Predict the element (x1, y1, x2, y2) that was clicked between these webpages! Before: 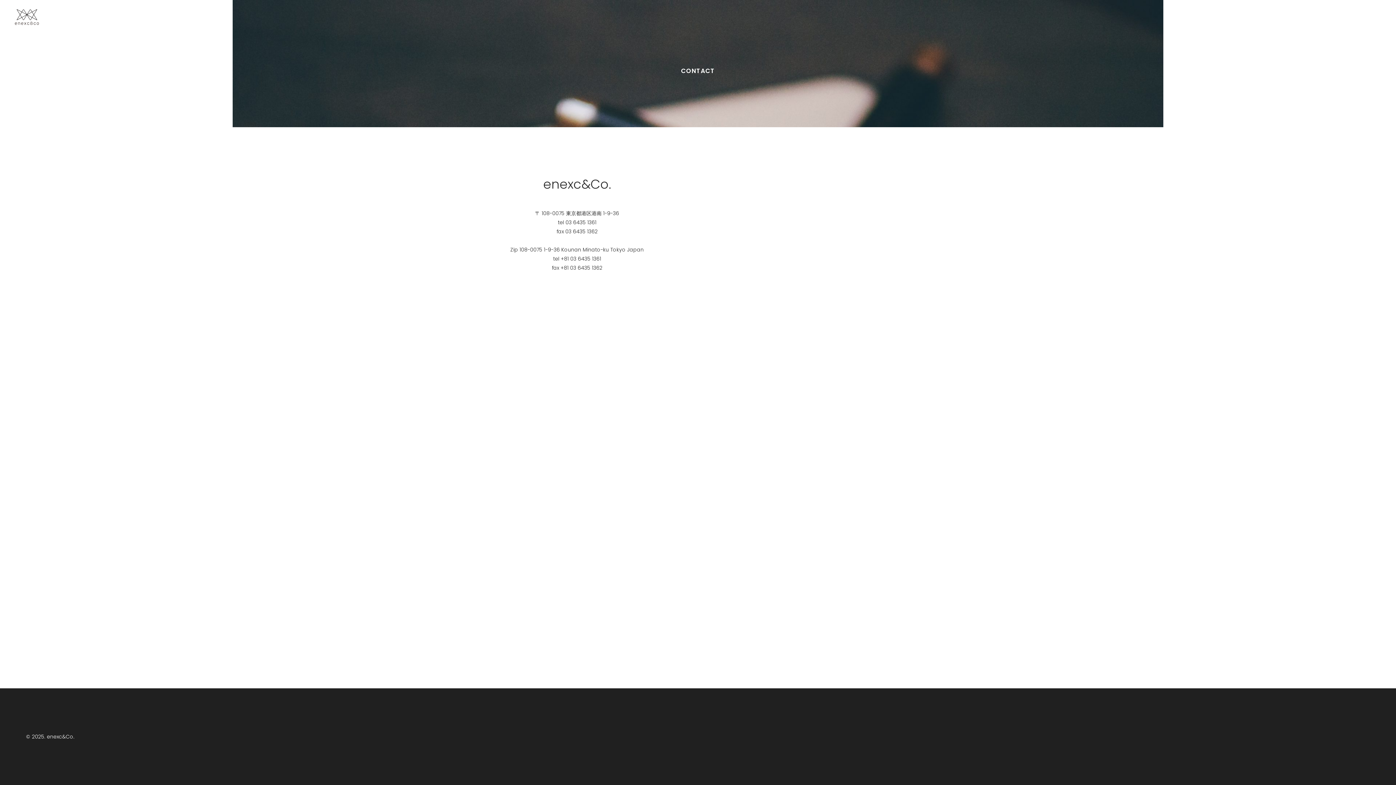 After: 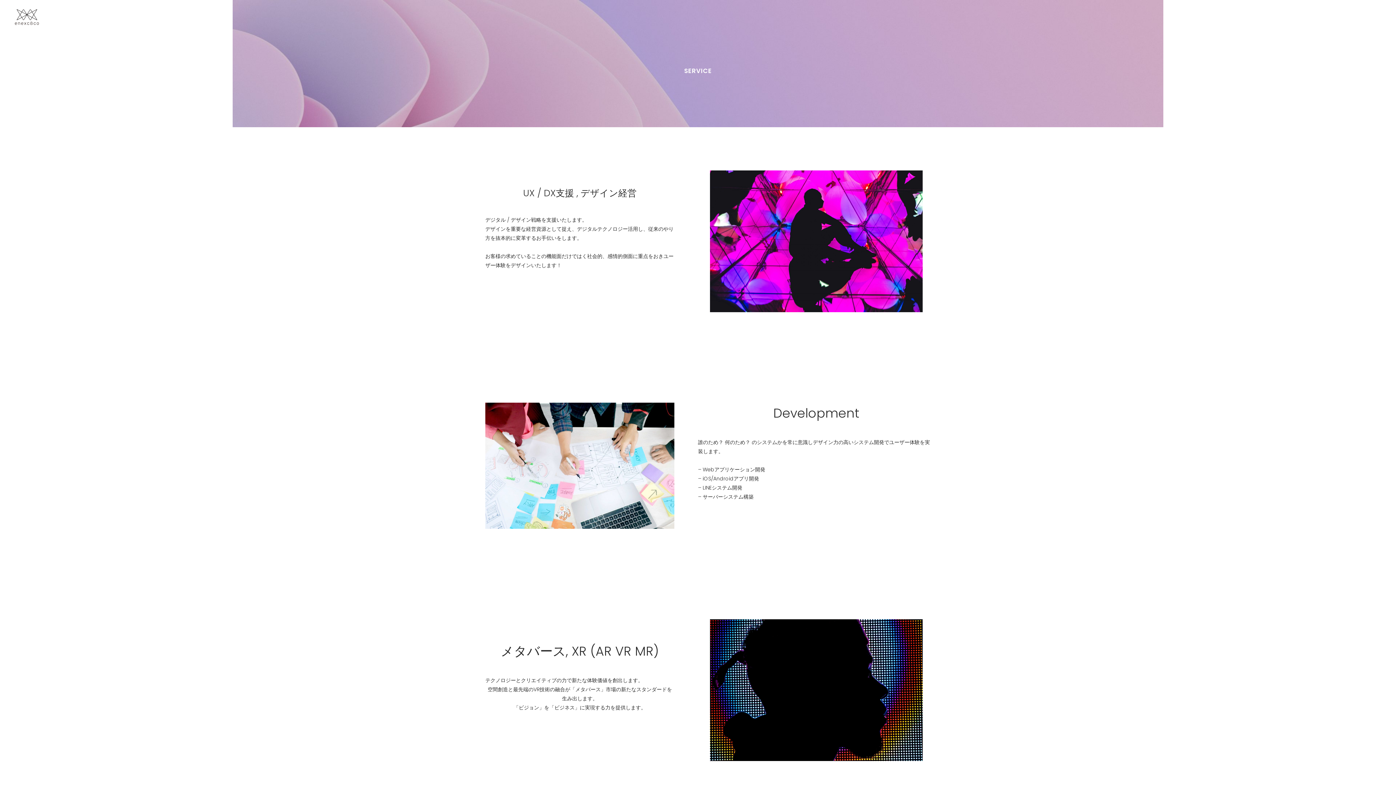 Action: label: Service bbox: (1286, 0, 1316, 34)